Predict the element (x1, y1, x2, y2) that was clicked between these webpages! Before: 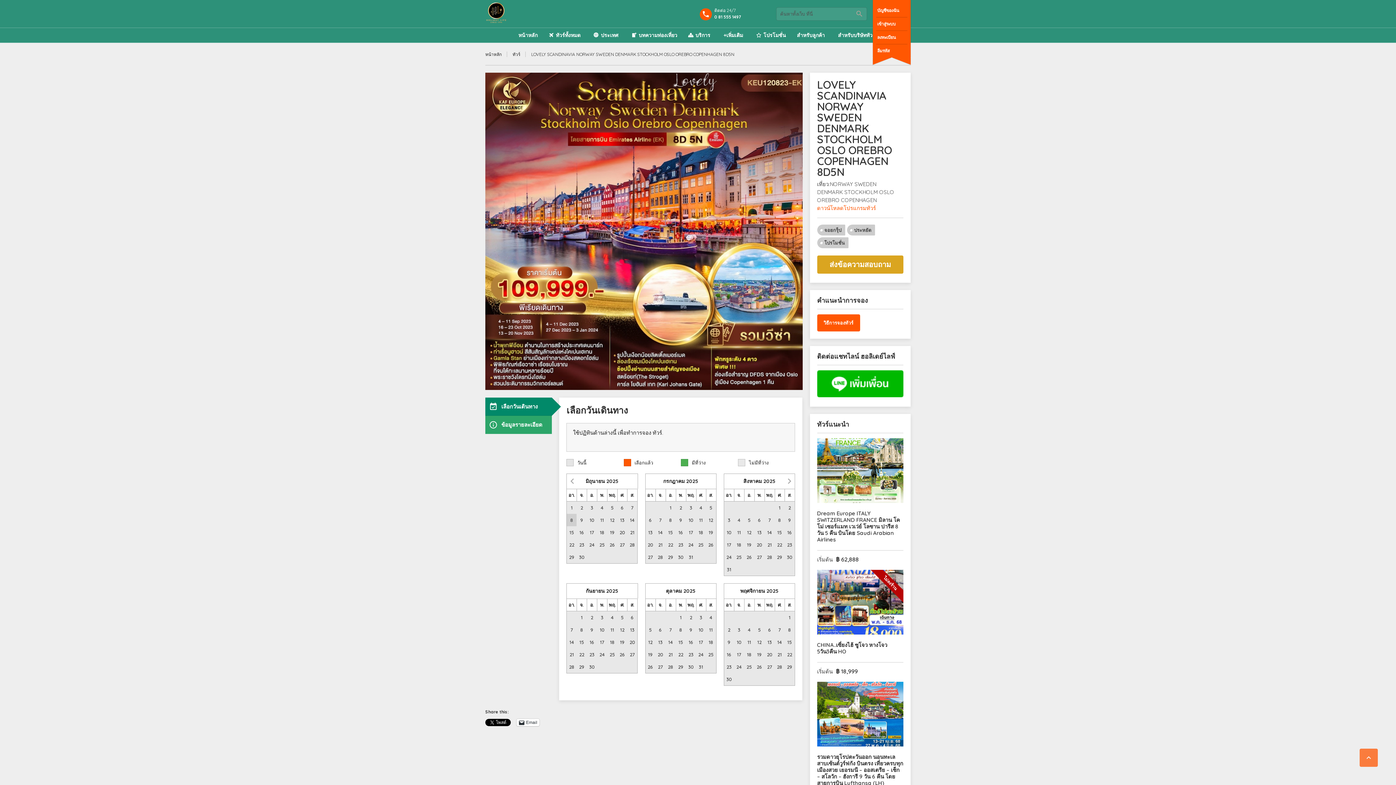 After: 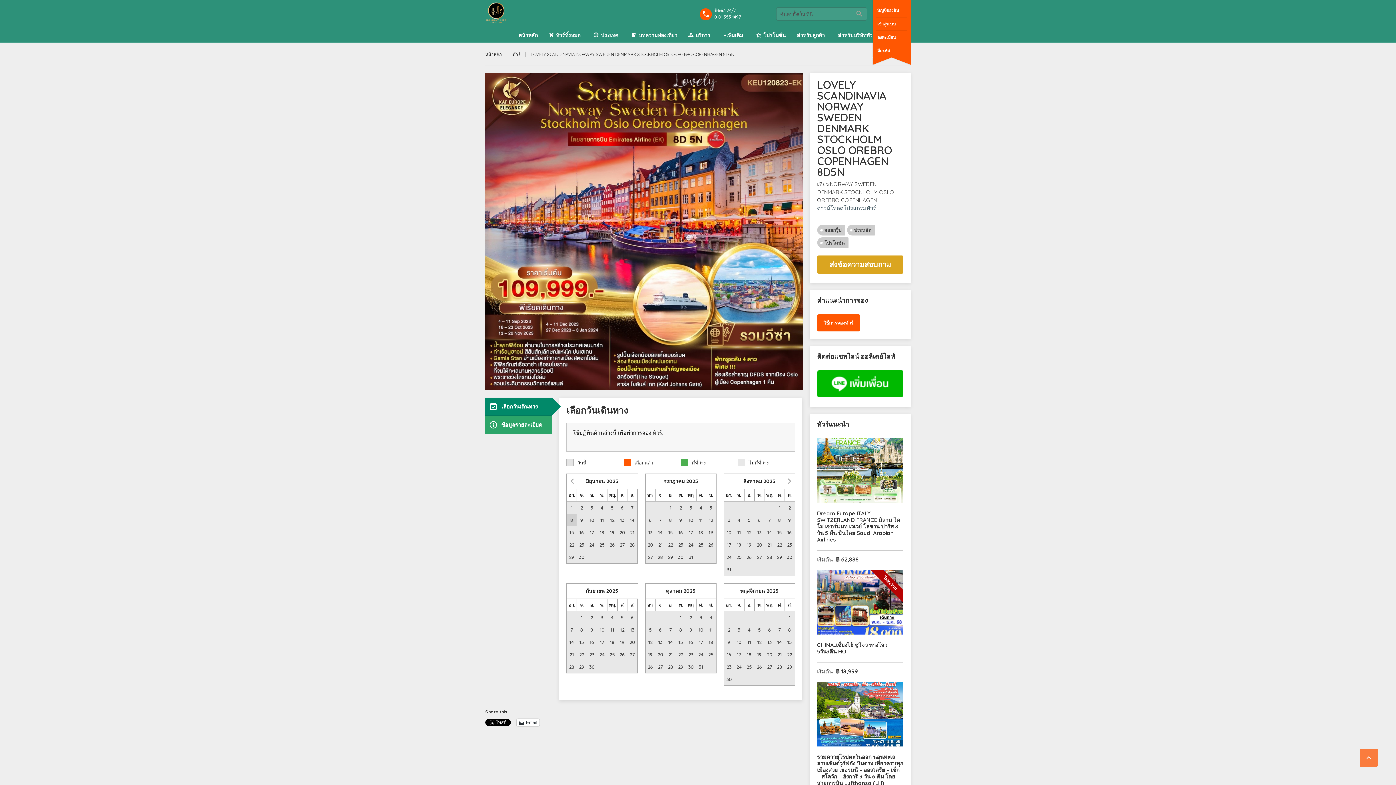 Action: bbox: (817, 204, 876, 211) label: ดาวน์โหลดโปรแกรมทัวร์